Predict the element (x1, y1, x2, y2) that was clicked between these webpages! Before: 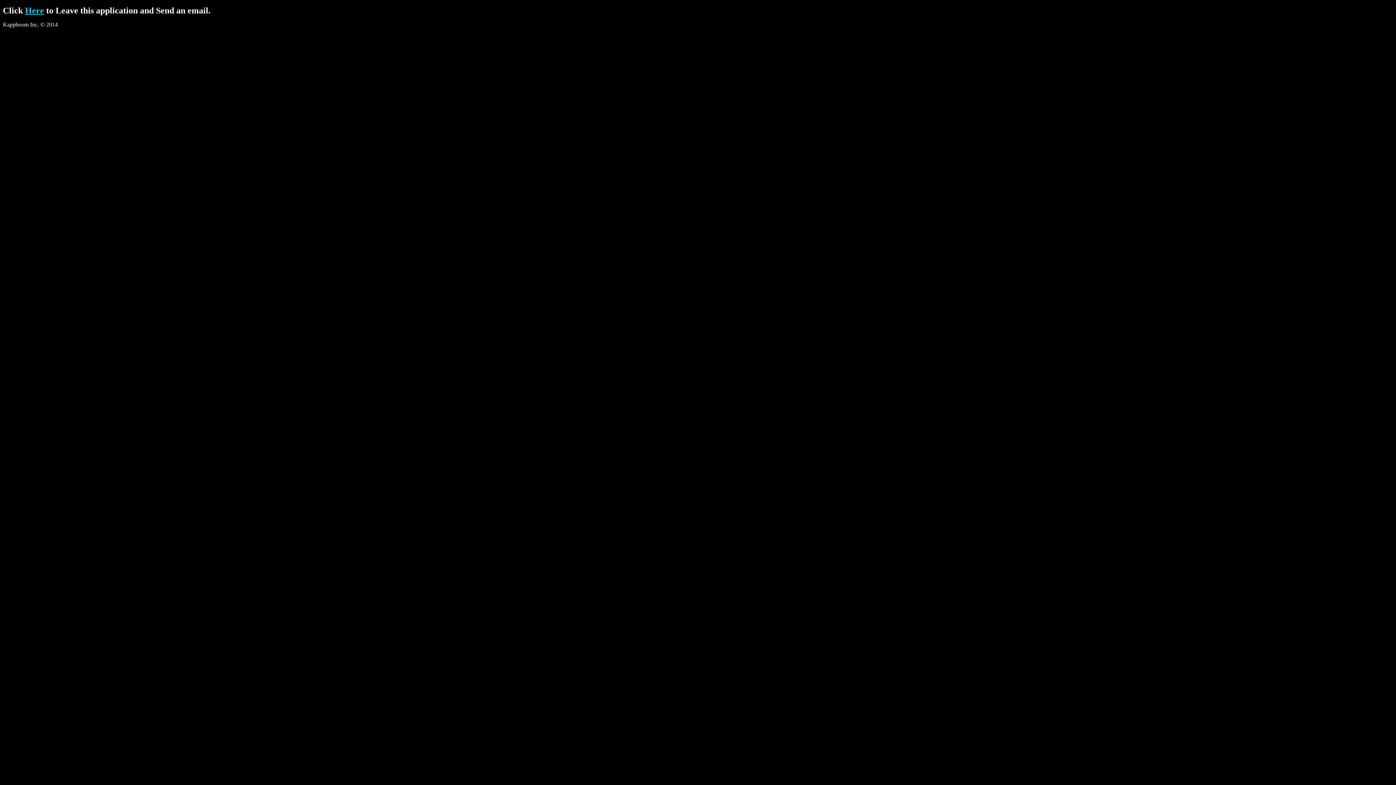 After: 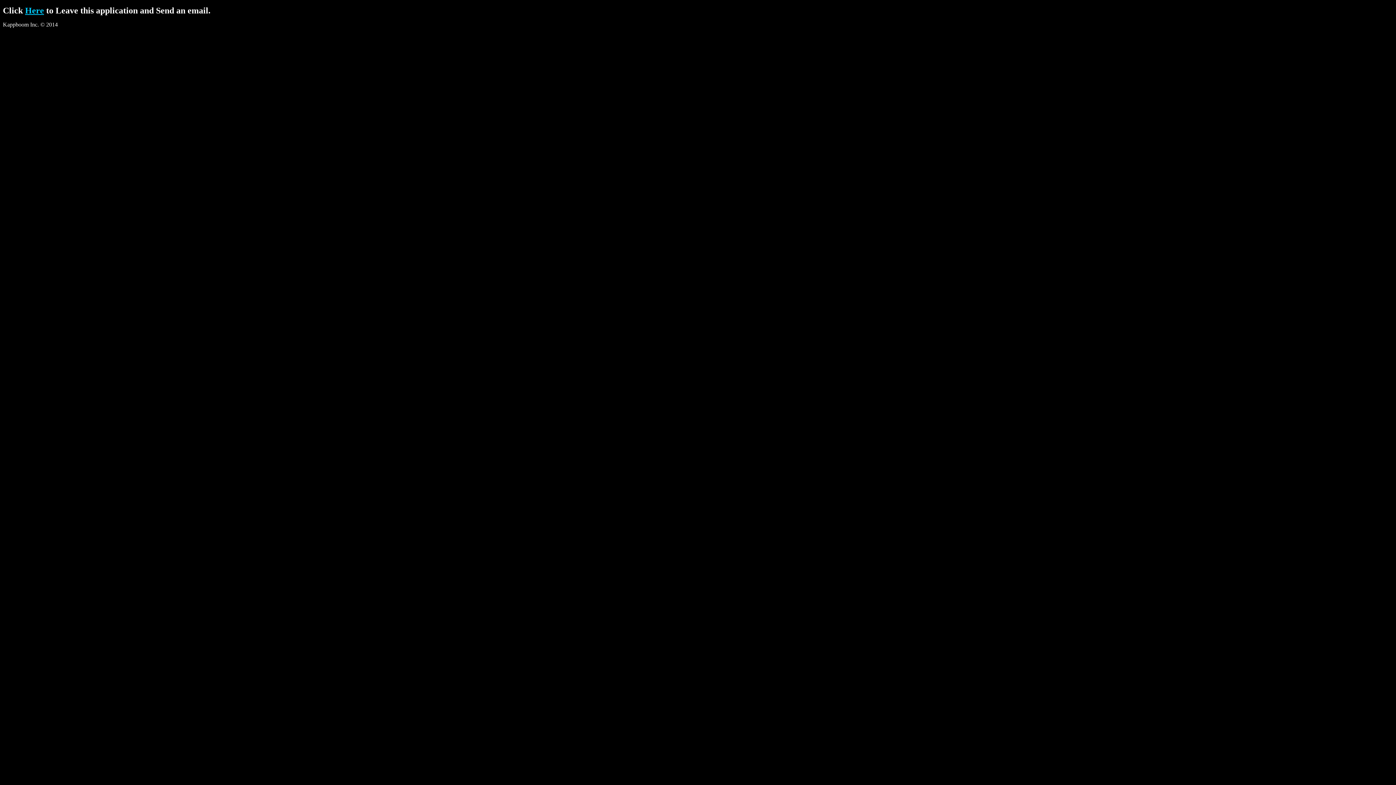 Action: label: Here bbox: (25, 5, 44, 15)